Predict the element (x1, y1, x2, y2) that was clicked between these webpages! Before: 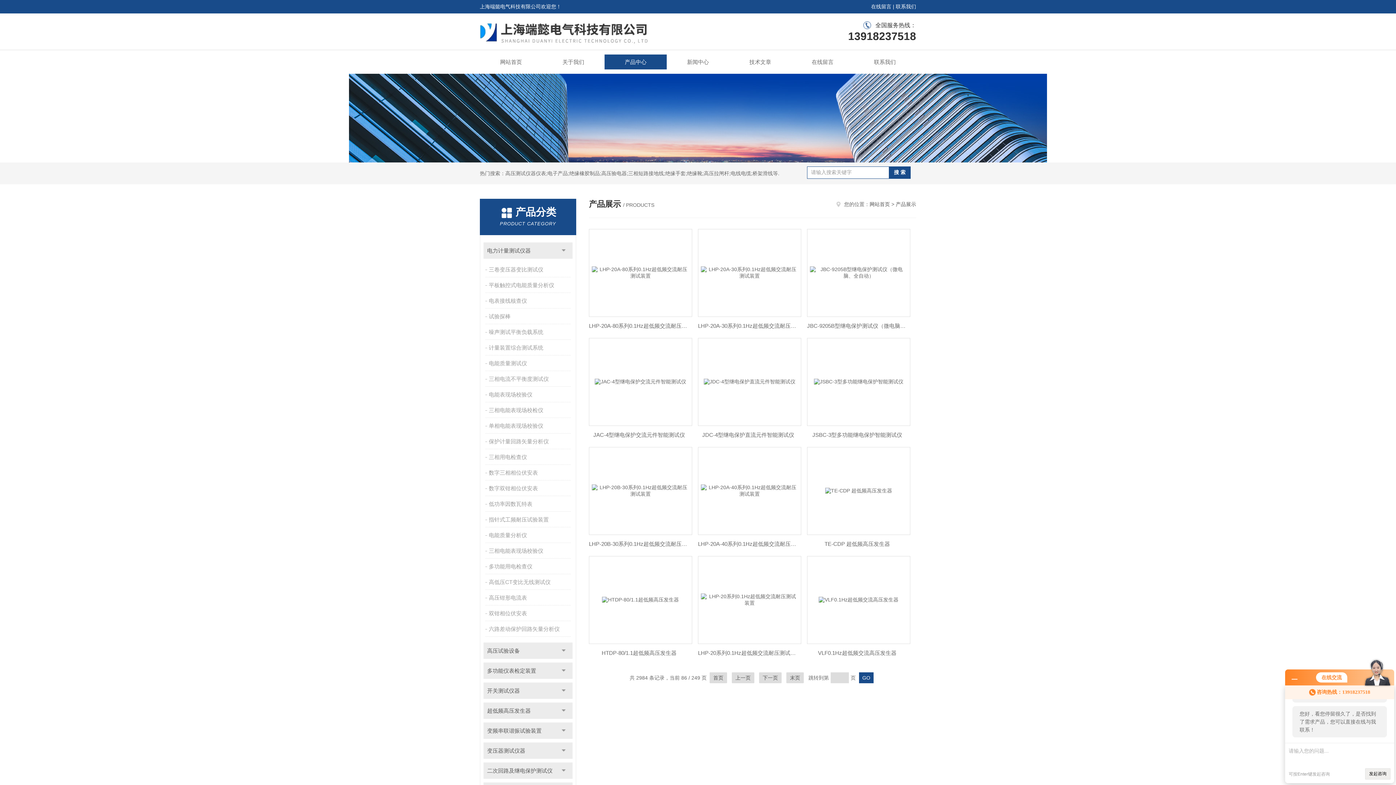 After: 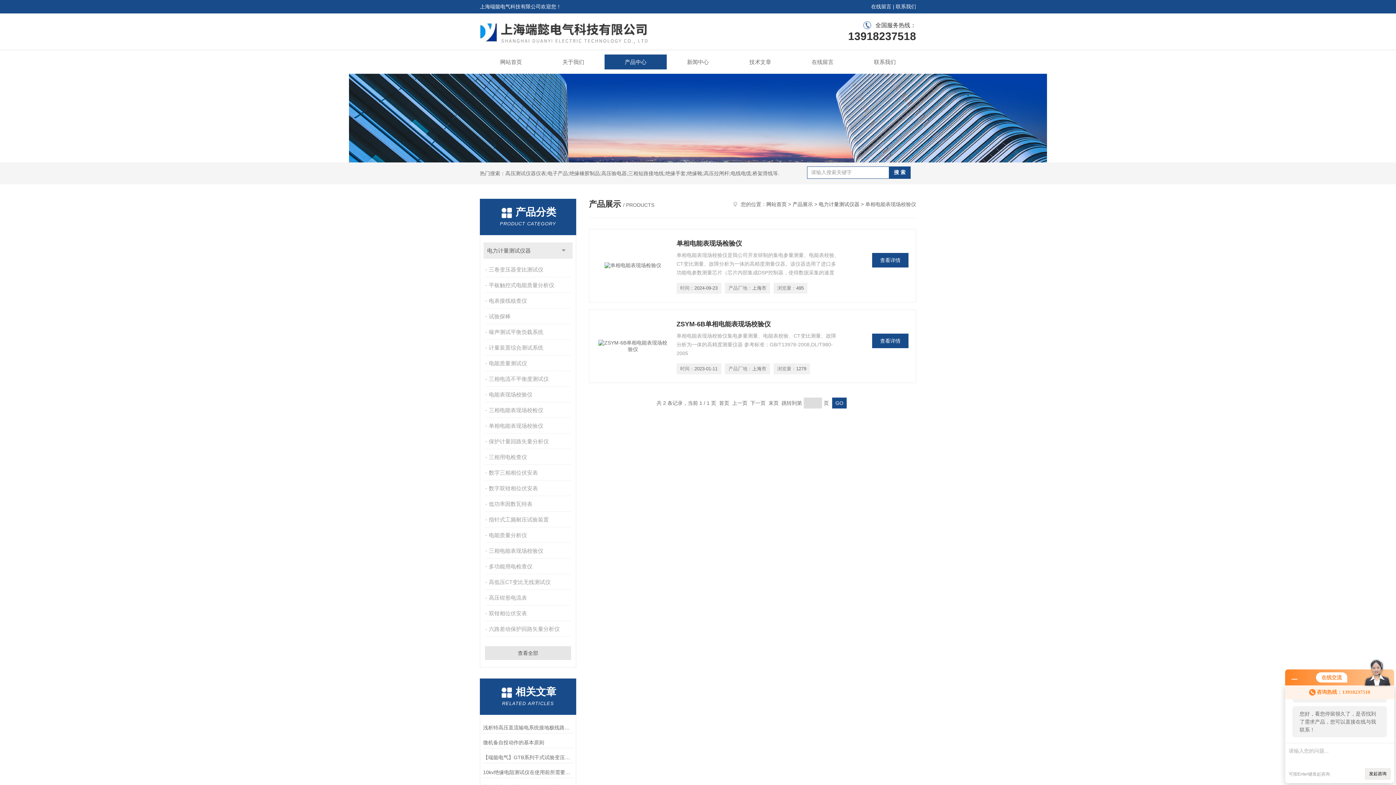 Action: label: 单相电能表现场校验仪 bbox: (485, 418, 572, 433)